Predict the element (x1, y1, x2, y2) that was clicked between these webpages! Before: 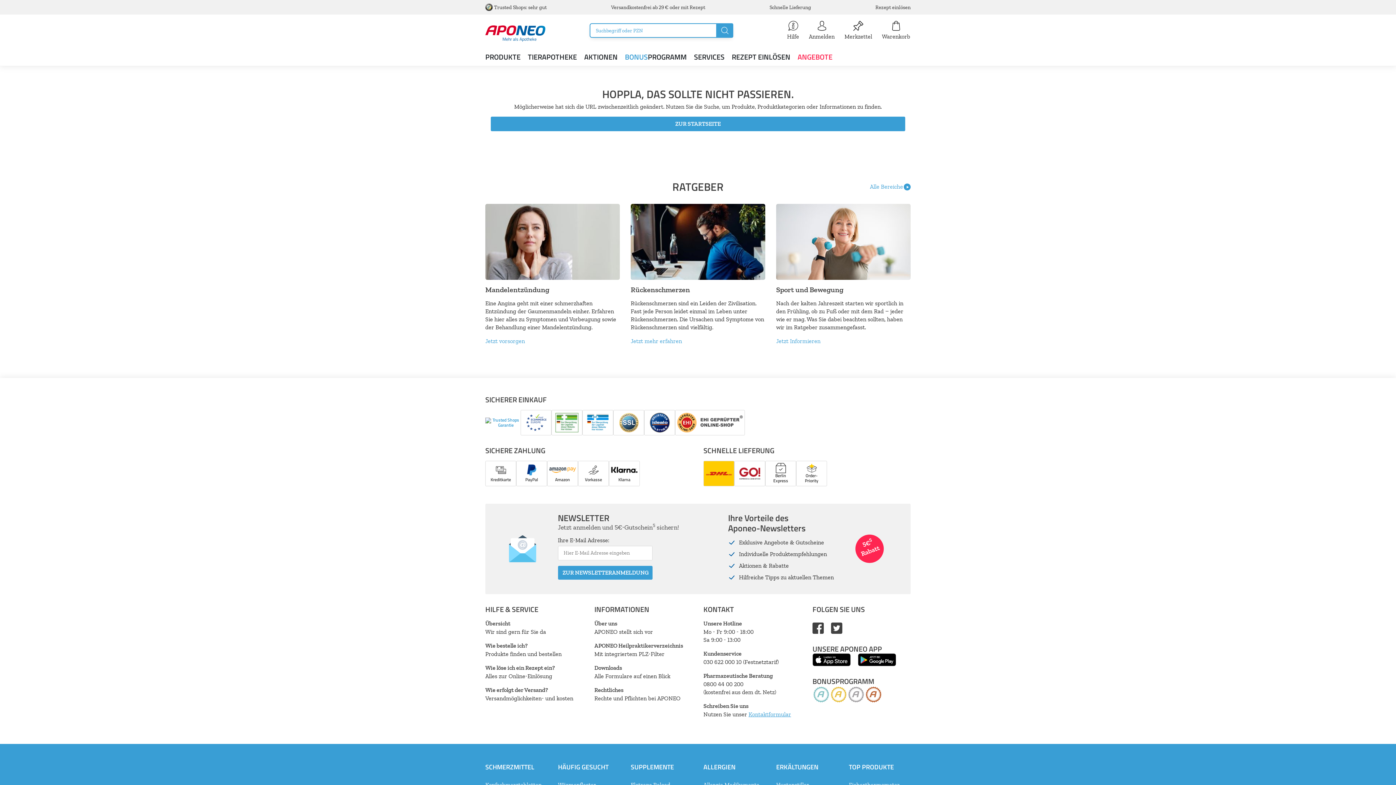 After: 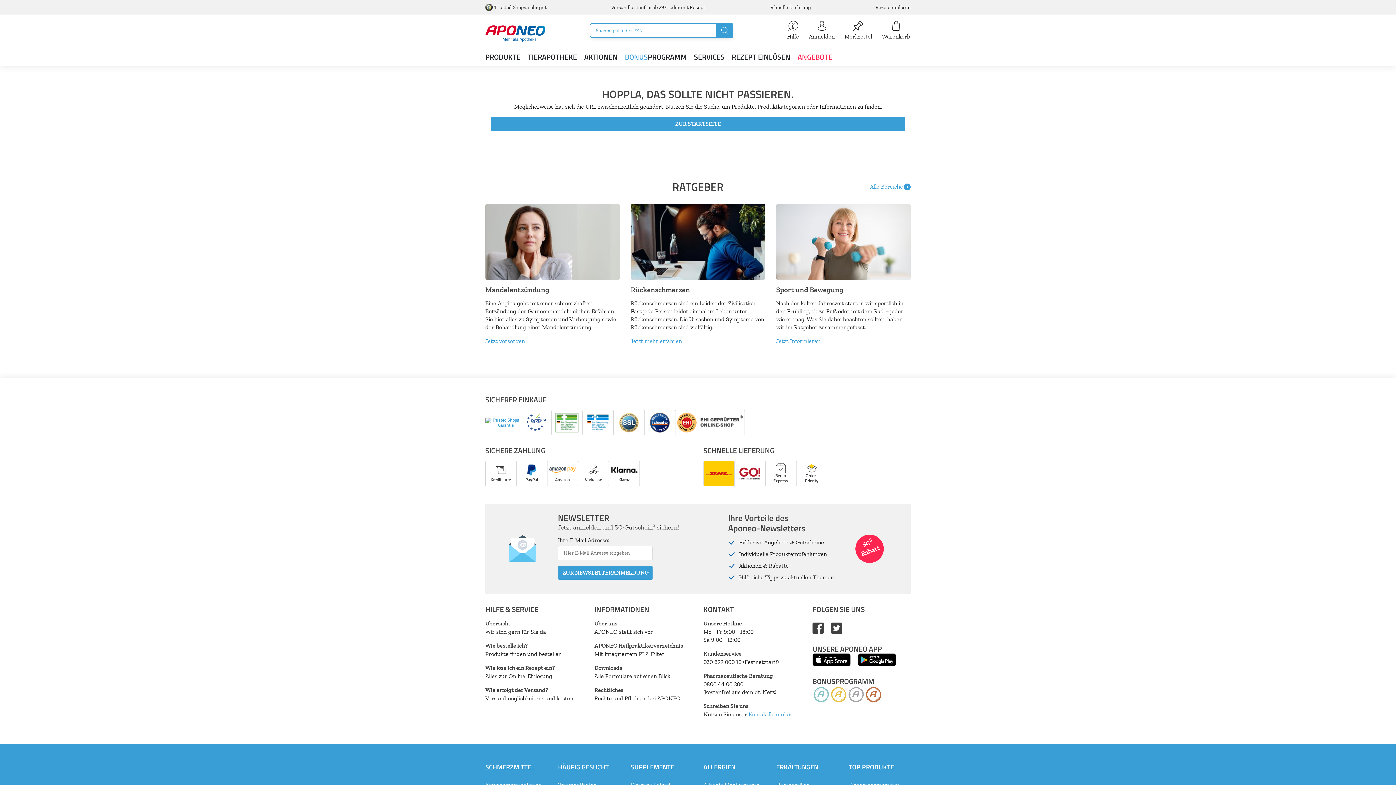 Action: bbox: (831, 624, 842, 631)